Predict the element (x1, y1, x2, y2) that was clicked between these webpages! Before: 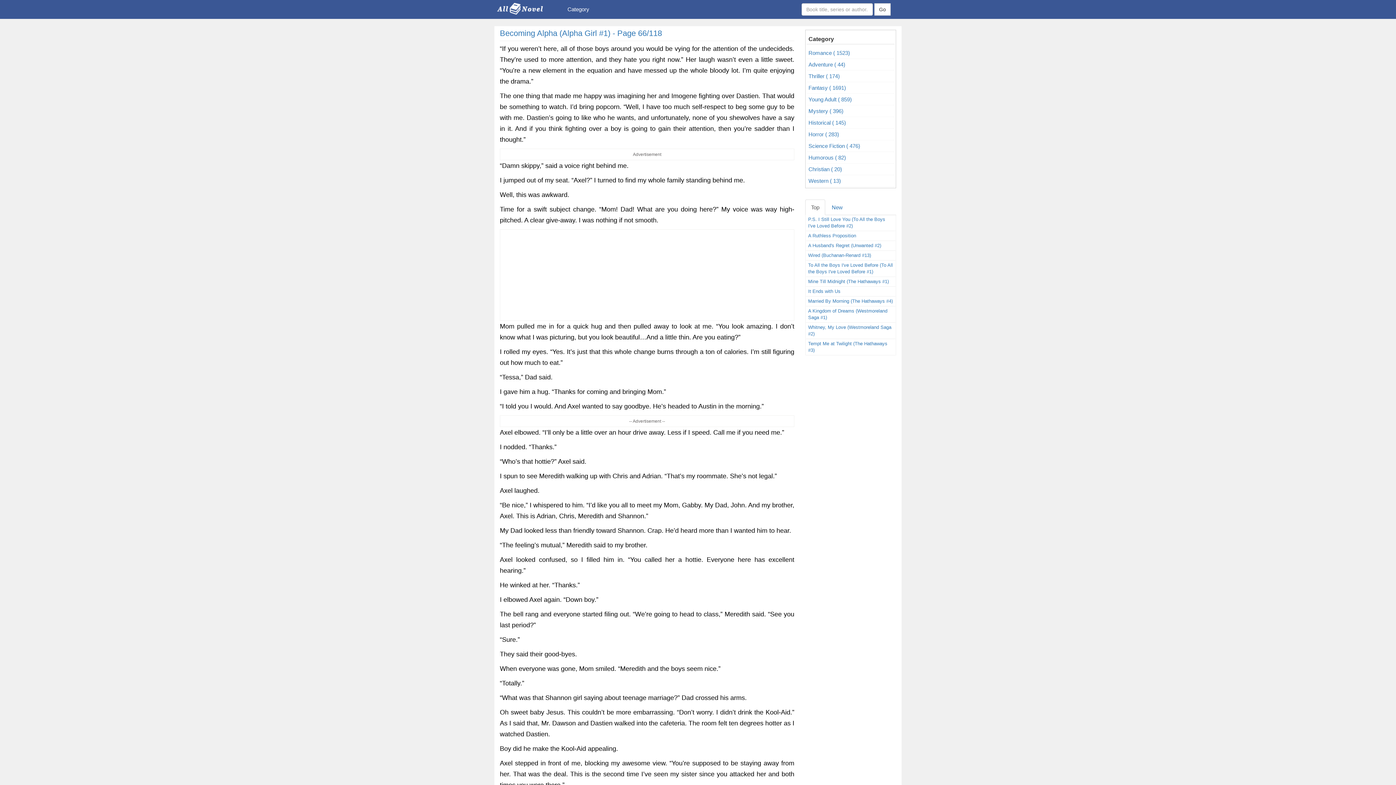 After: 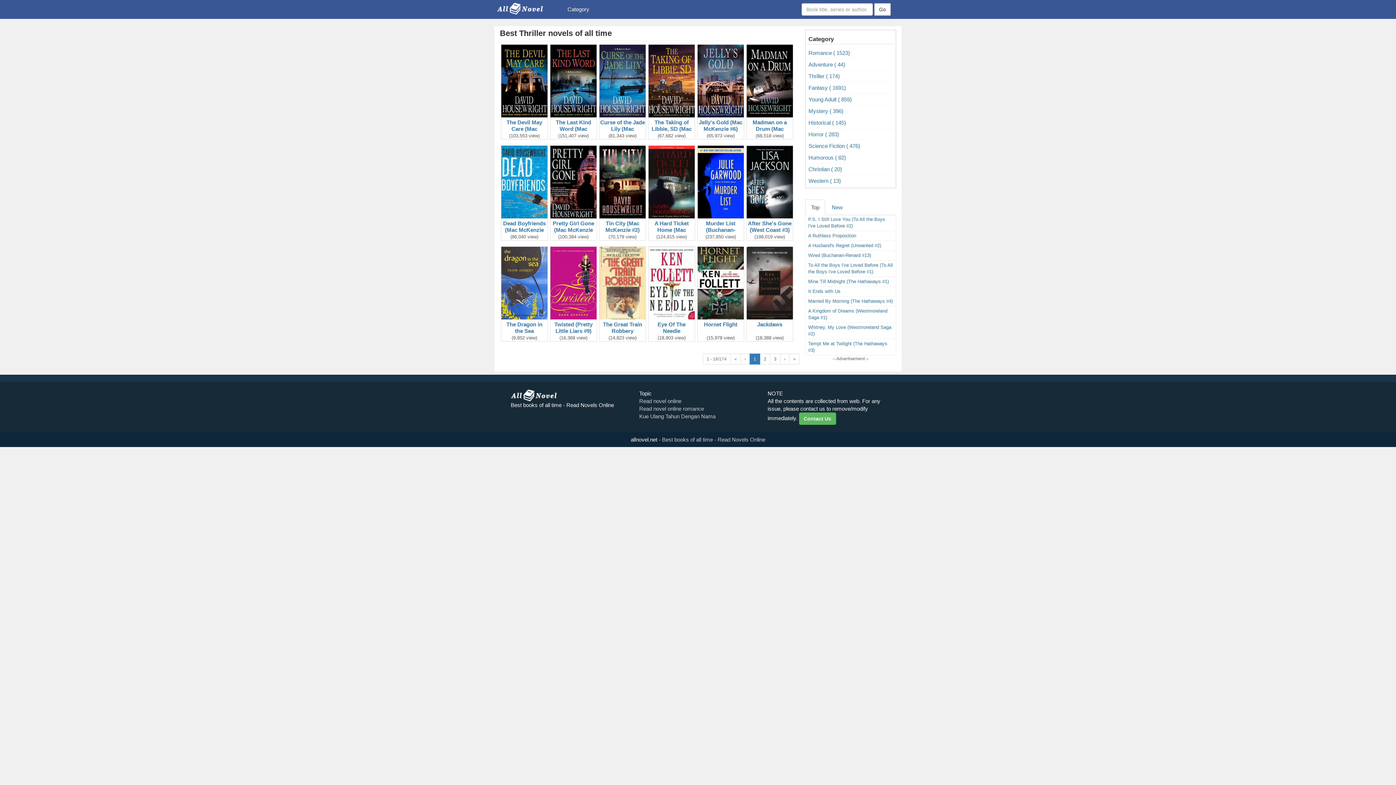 Action: bbox: (806, 70, 894, 82) label: Thriller ( 174)